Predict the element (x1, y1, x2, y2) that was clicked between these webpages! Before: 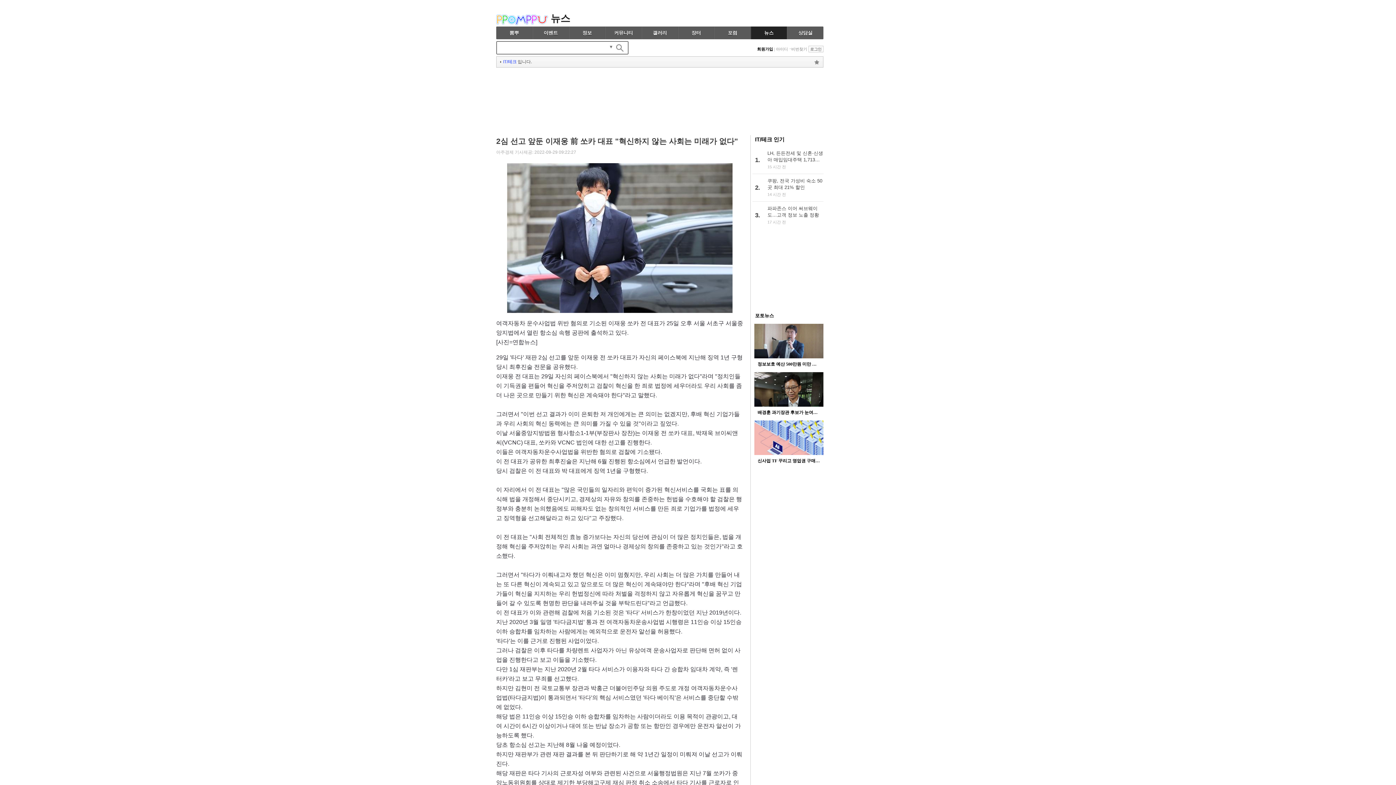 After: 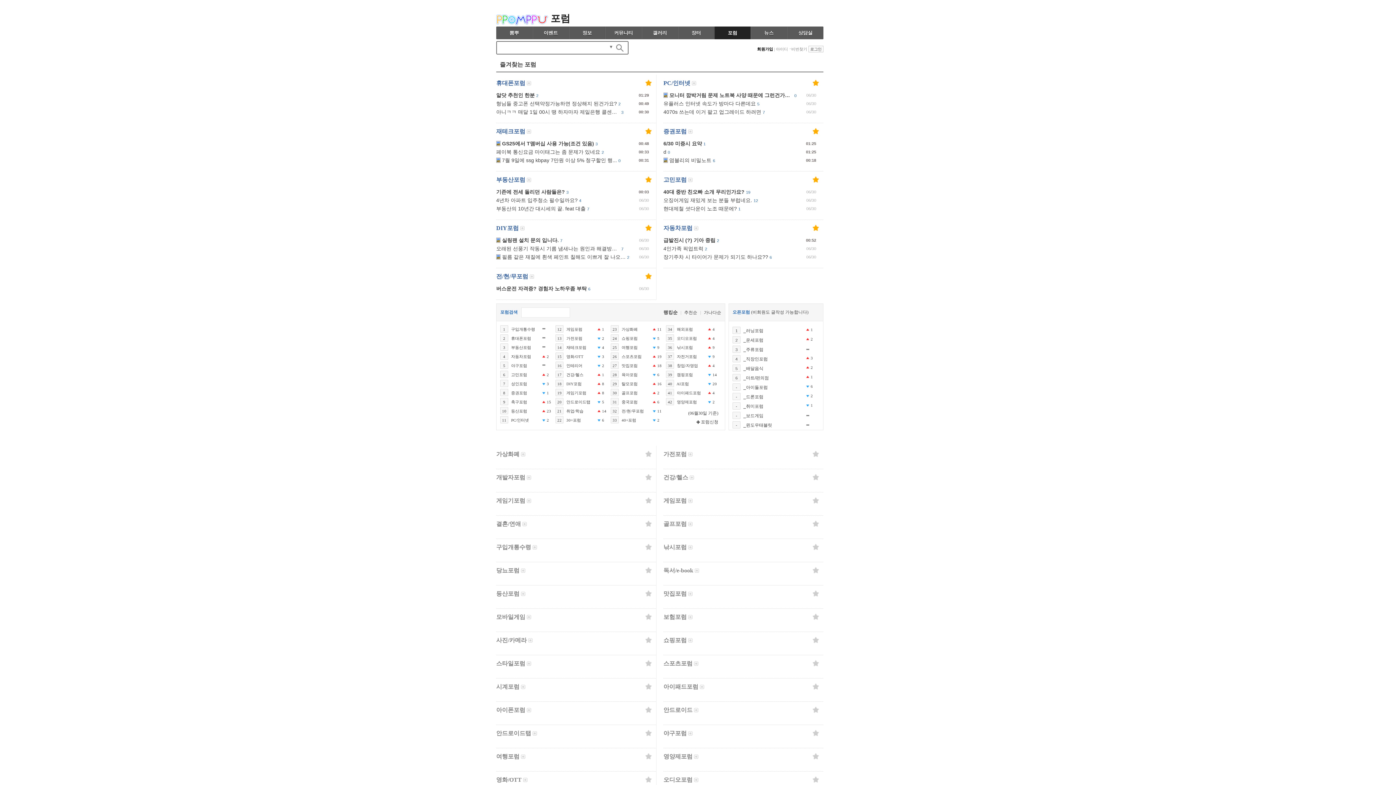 Action: label: 포럼 bbox: (714, 26, 750, 39)